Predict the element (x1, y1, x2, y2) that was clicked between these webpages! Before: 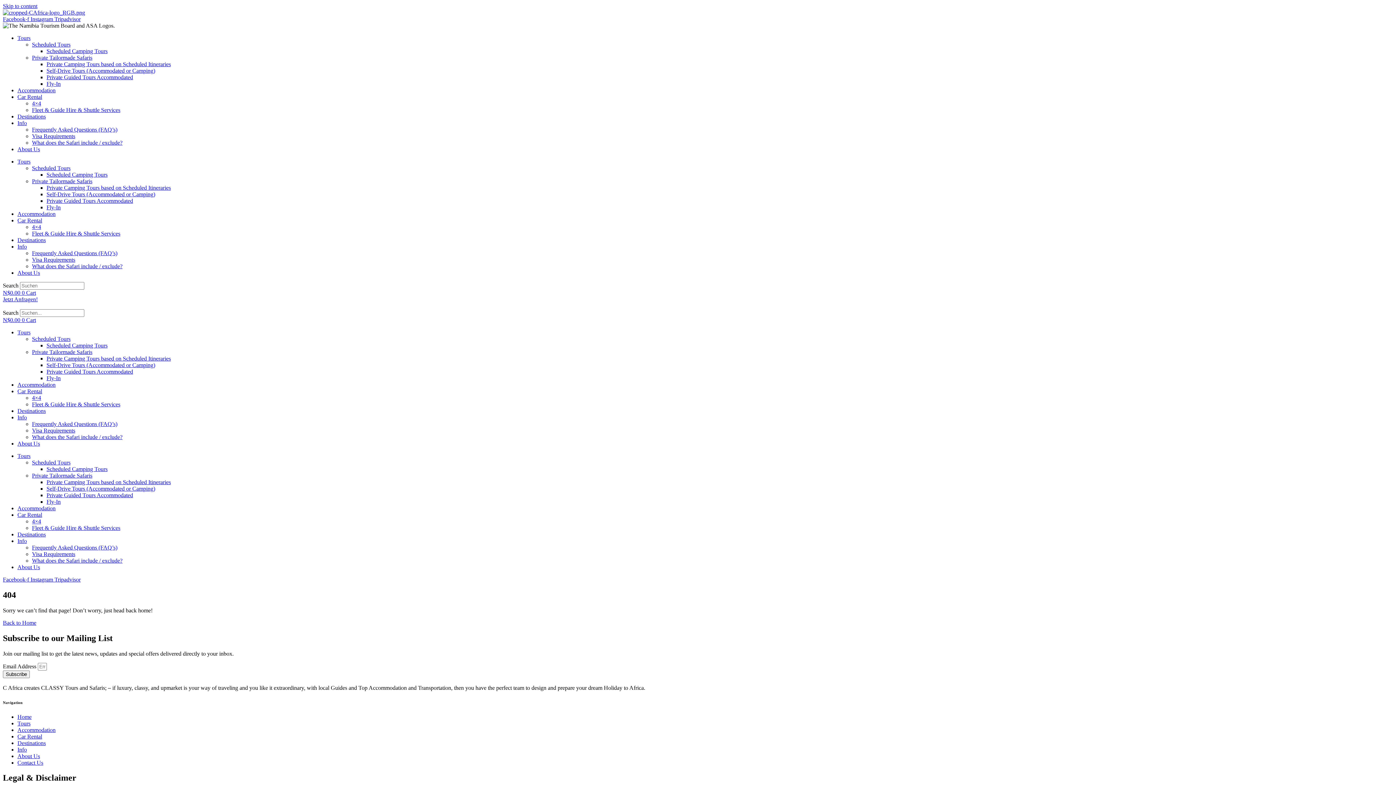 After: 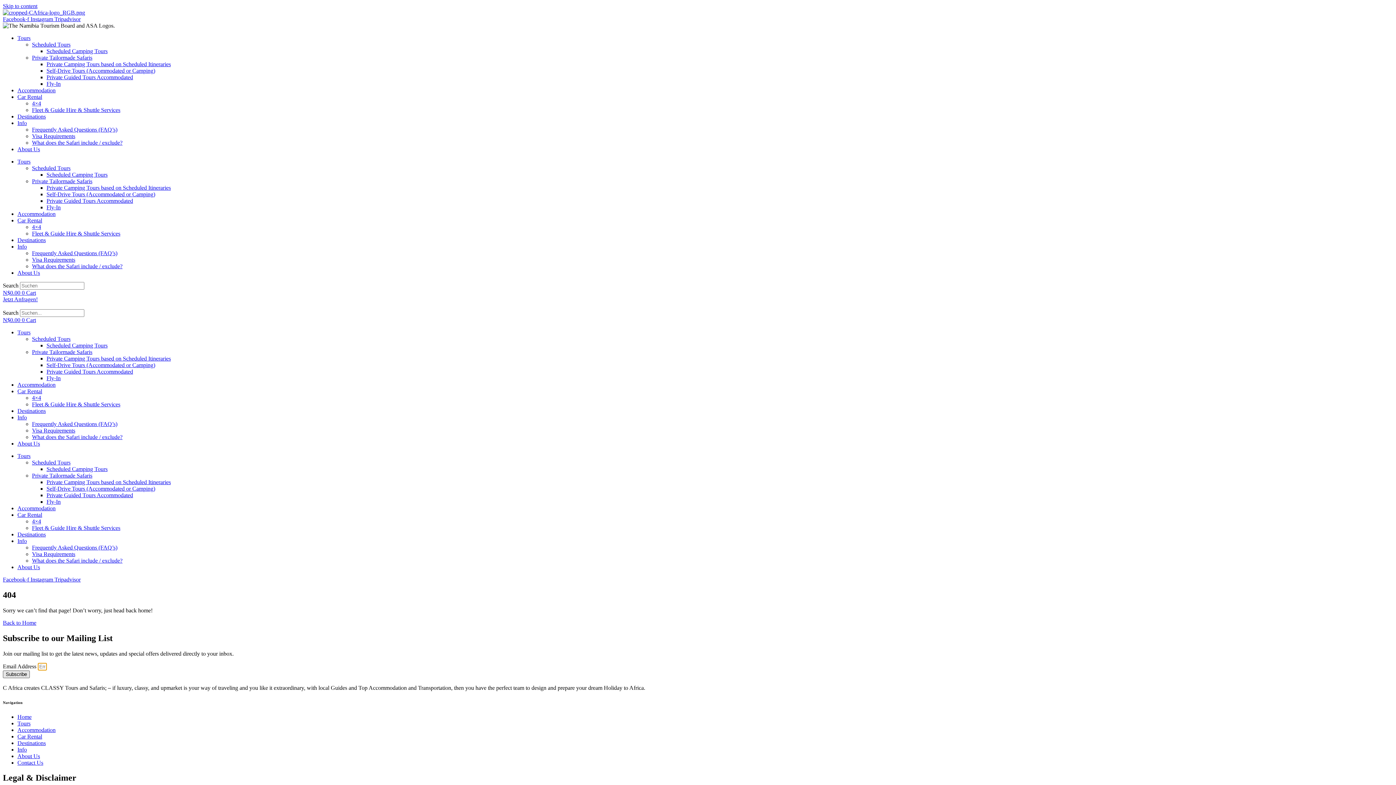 Action: bbox: (2, 670, 29, 678) label: Subscribe